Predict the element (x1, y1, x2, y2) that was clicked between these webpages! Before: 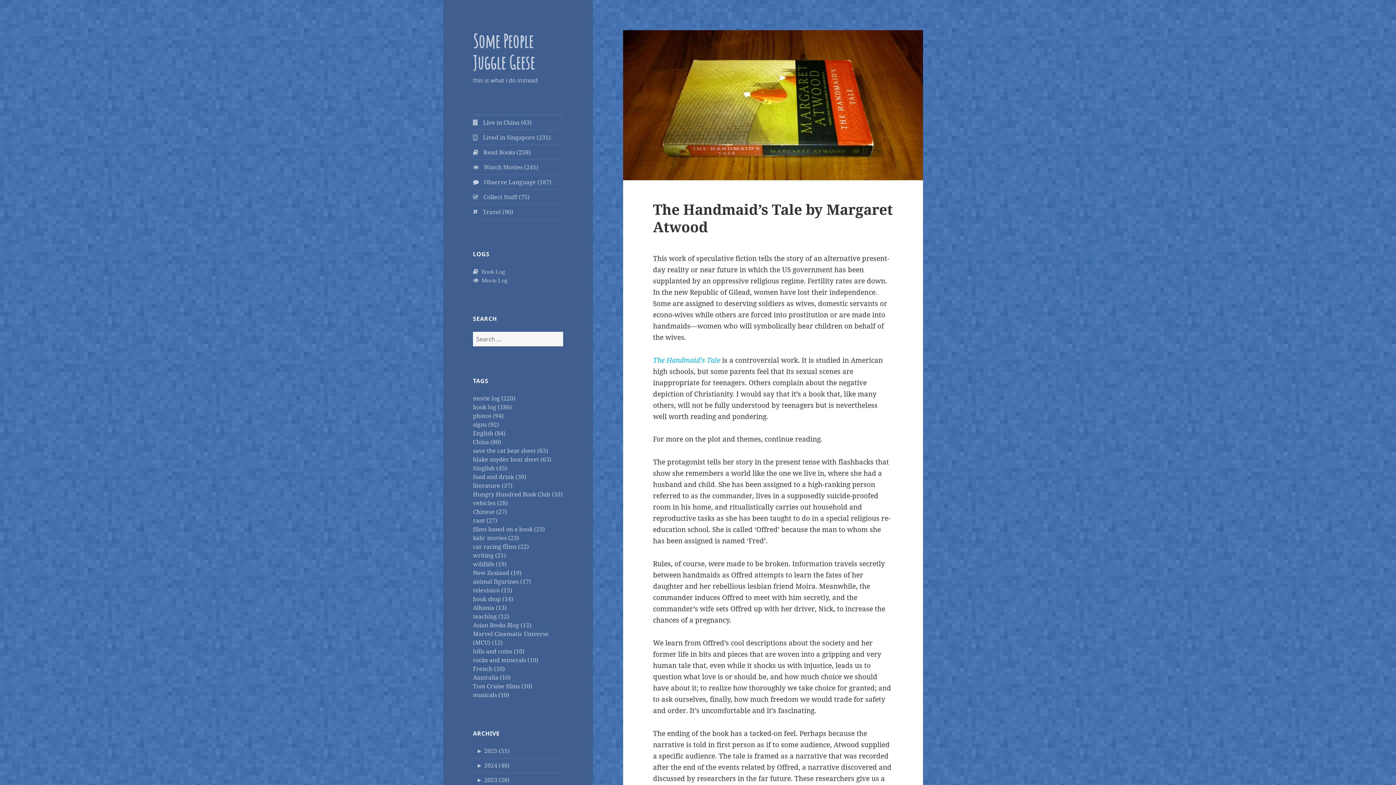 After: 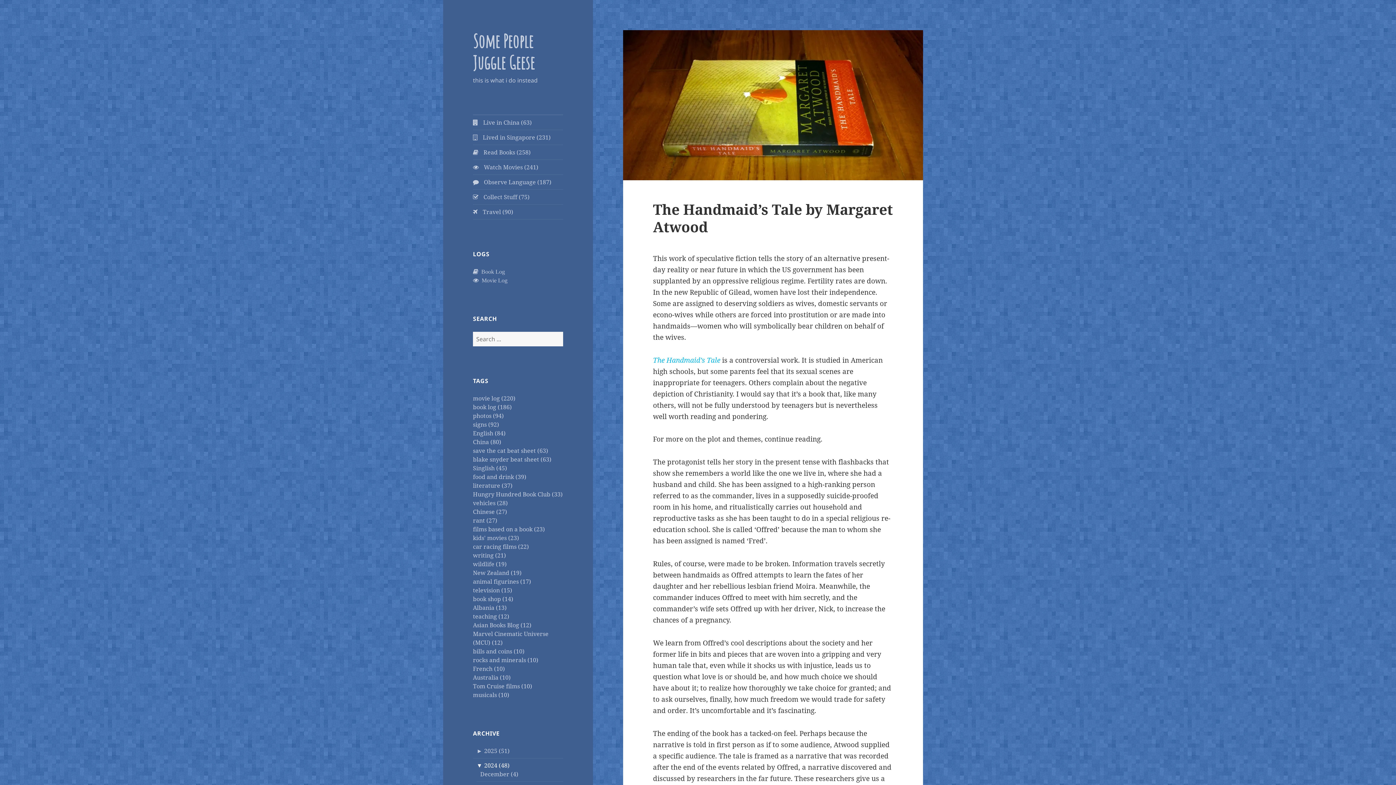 Action: label: ►2024 (48) bbox: (476, 761, 509, 769)